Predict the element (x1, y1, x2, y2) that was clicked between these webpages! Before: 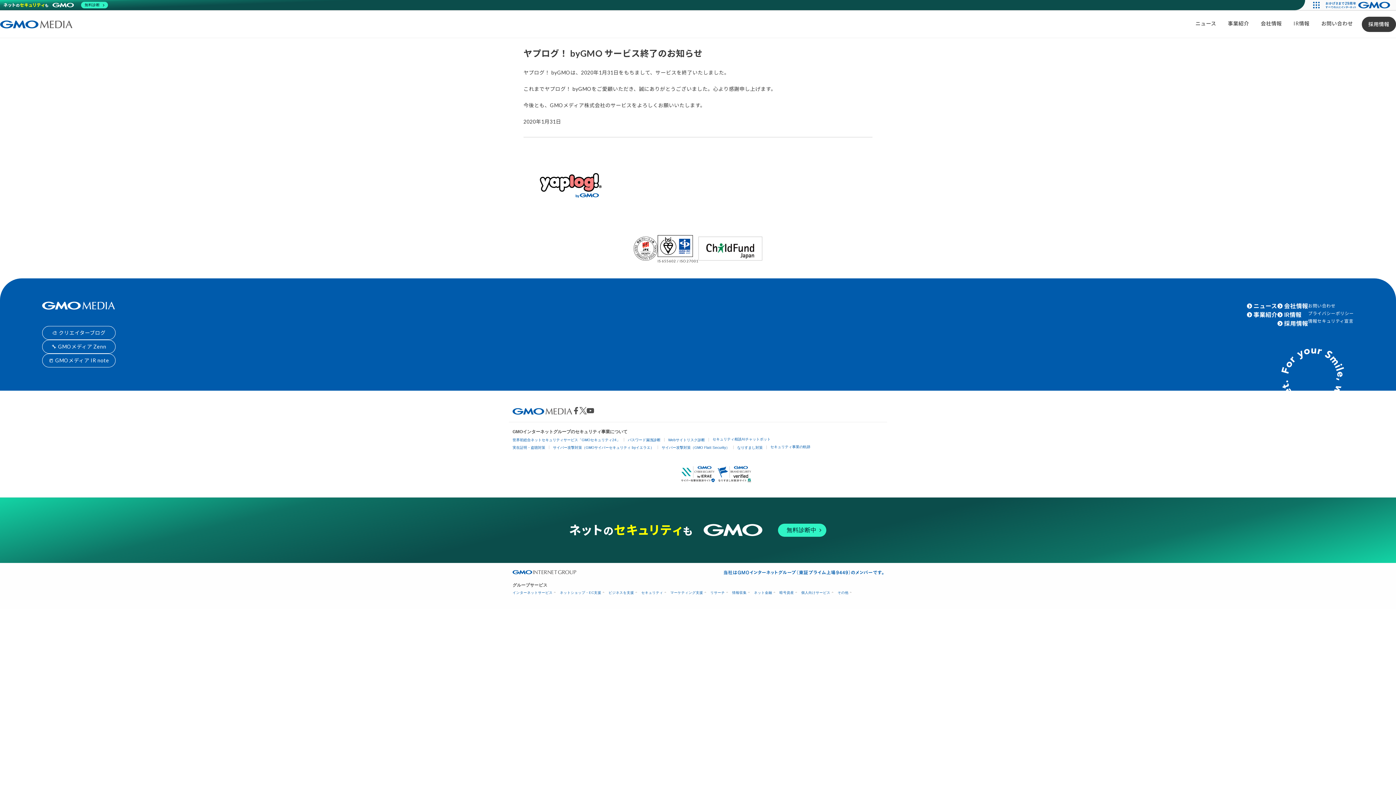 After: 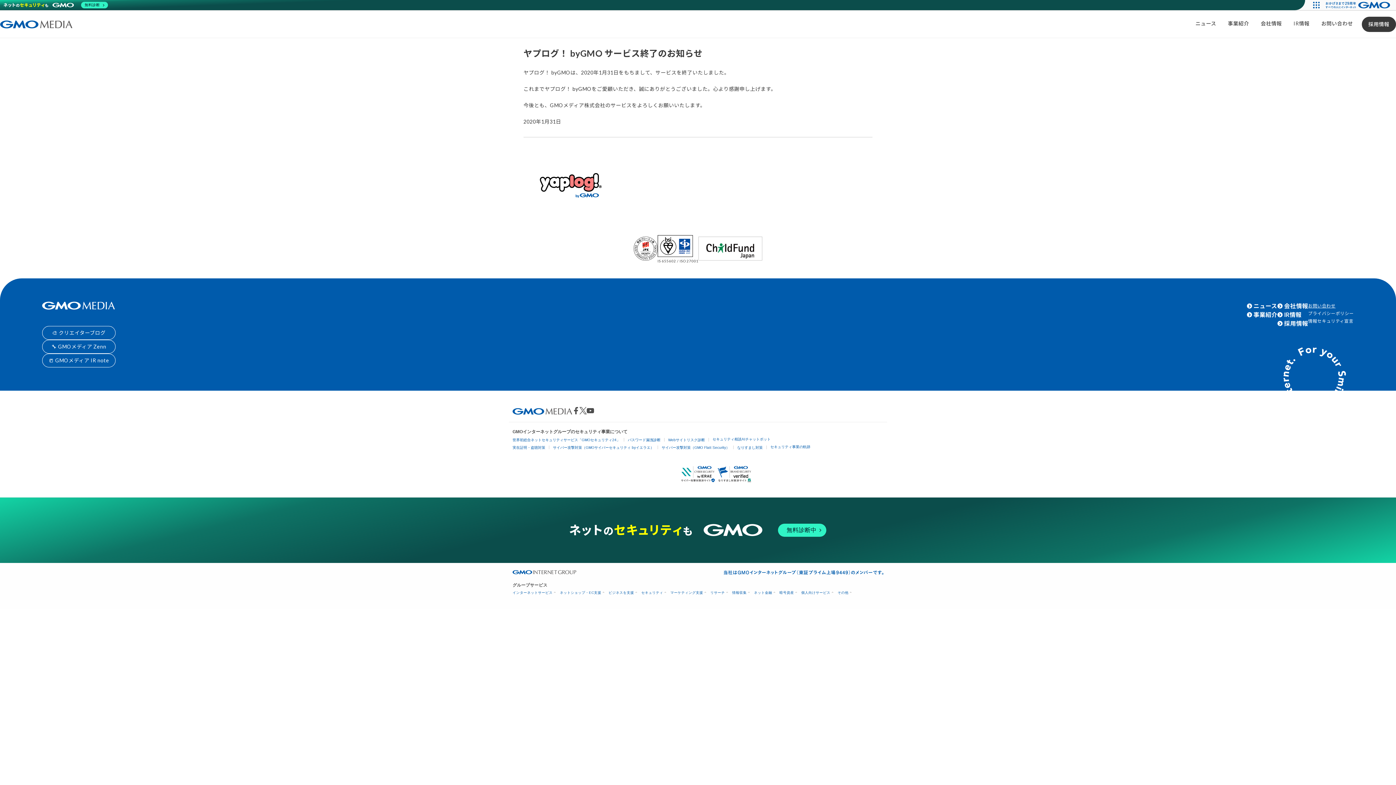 Action: label: お問い合わせ bbox: (1308, 303, 1335, 308)